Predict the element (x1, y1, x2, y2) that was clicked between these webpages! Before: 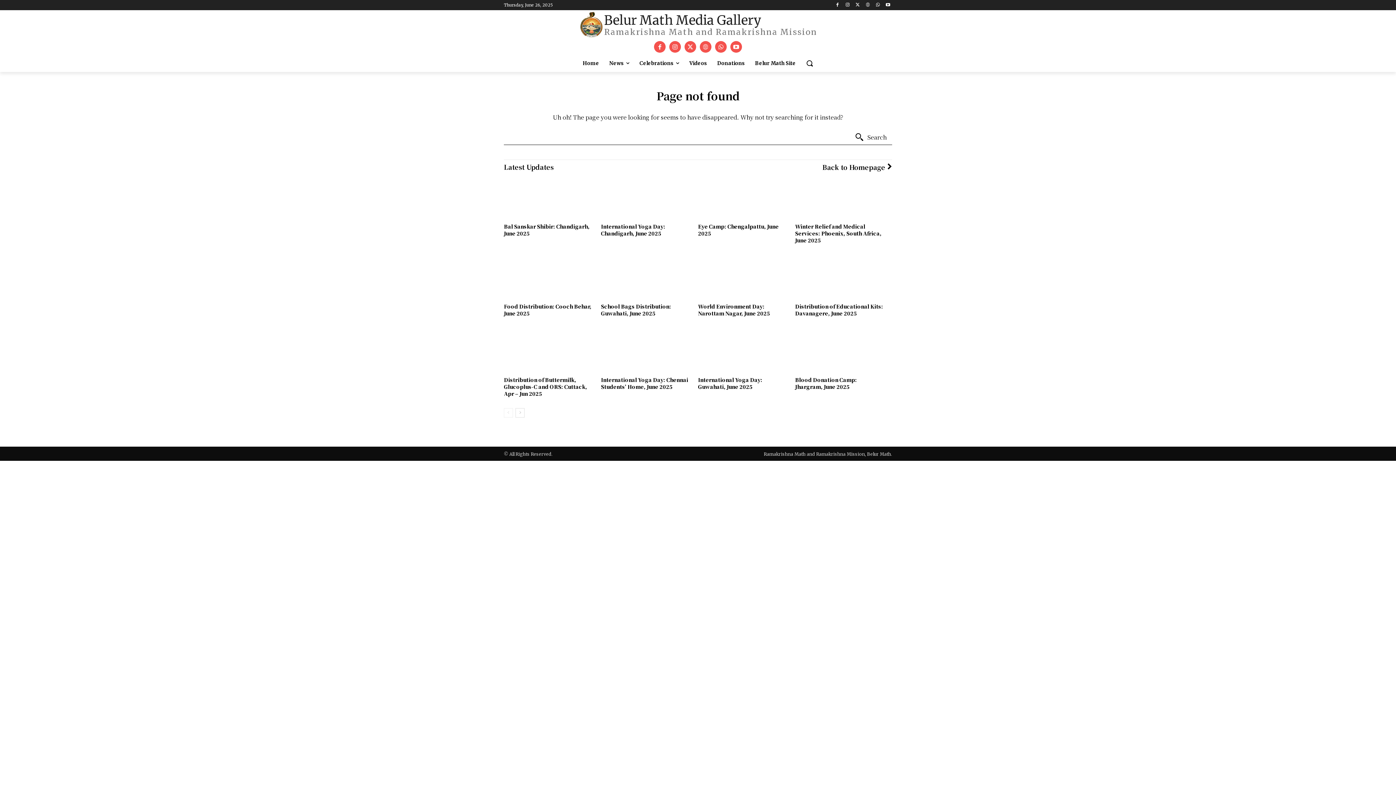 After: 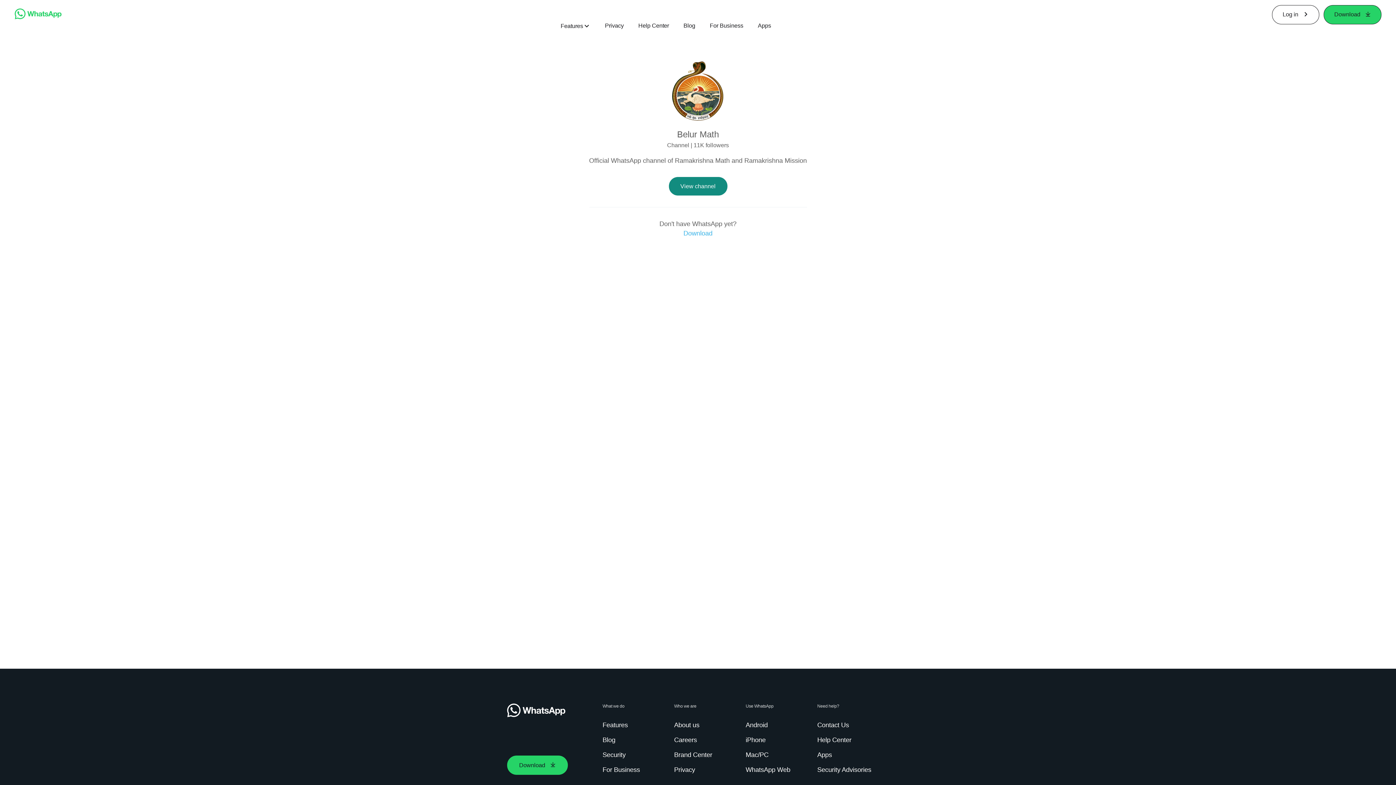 Action: bbox: (715, 41, 726, 52)